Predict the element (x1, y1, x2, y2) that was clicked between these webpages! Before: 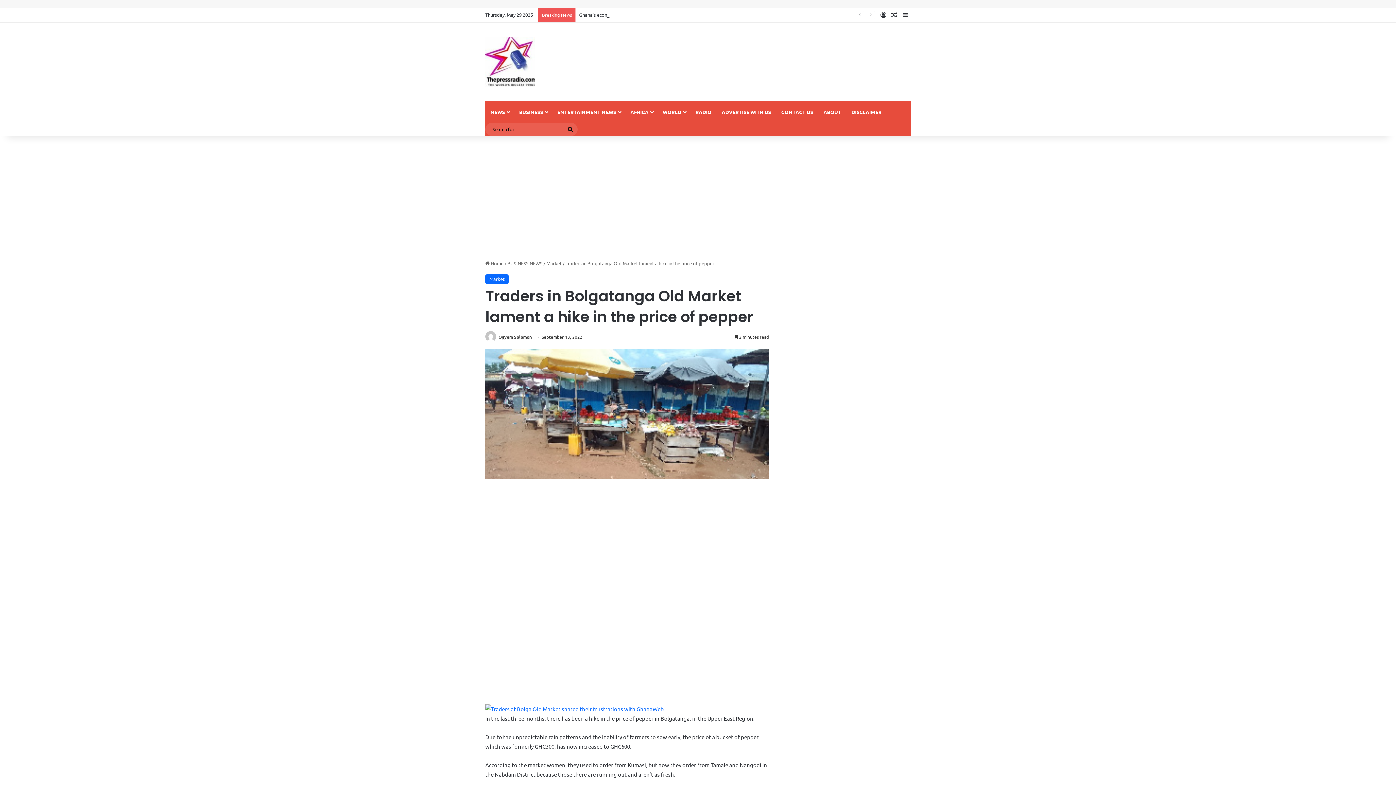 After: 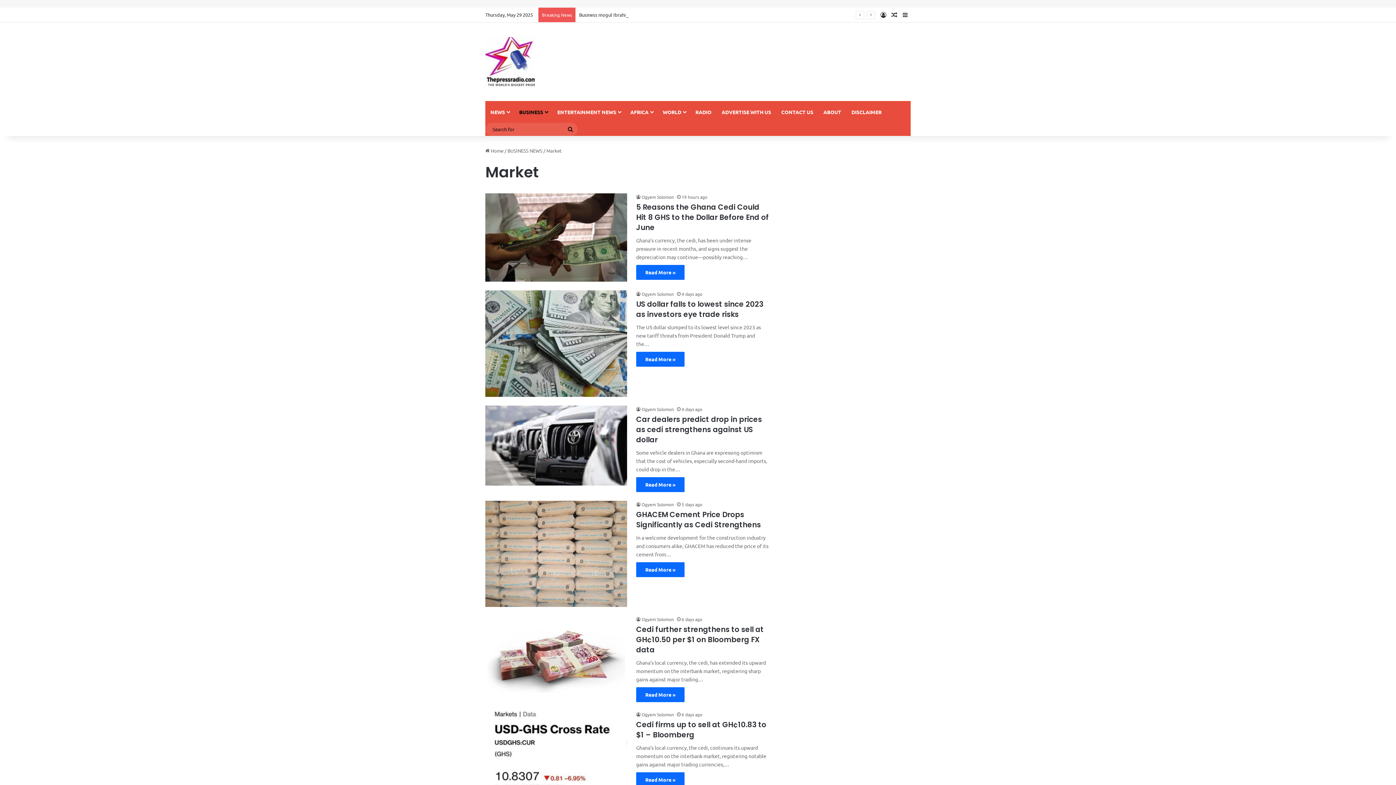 Action: bbox: (485, 274, 508, 284) label: Market